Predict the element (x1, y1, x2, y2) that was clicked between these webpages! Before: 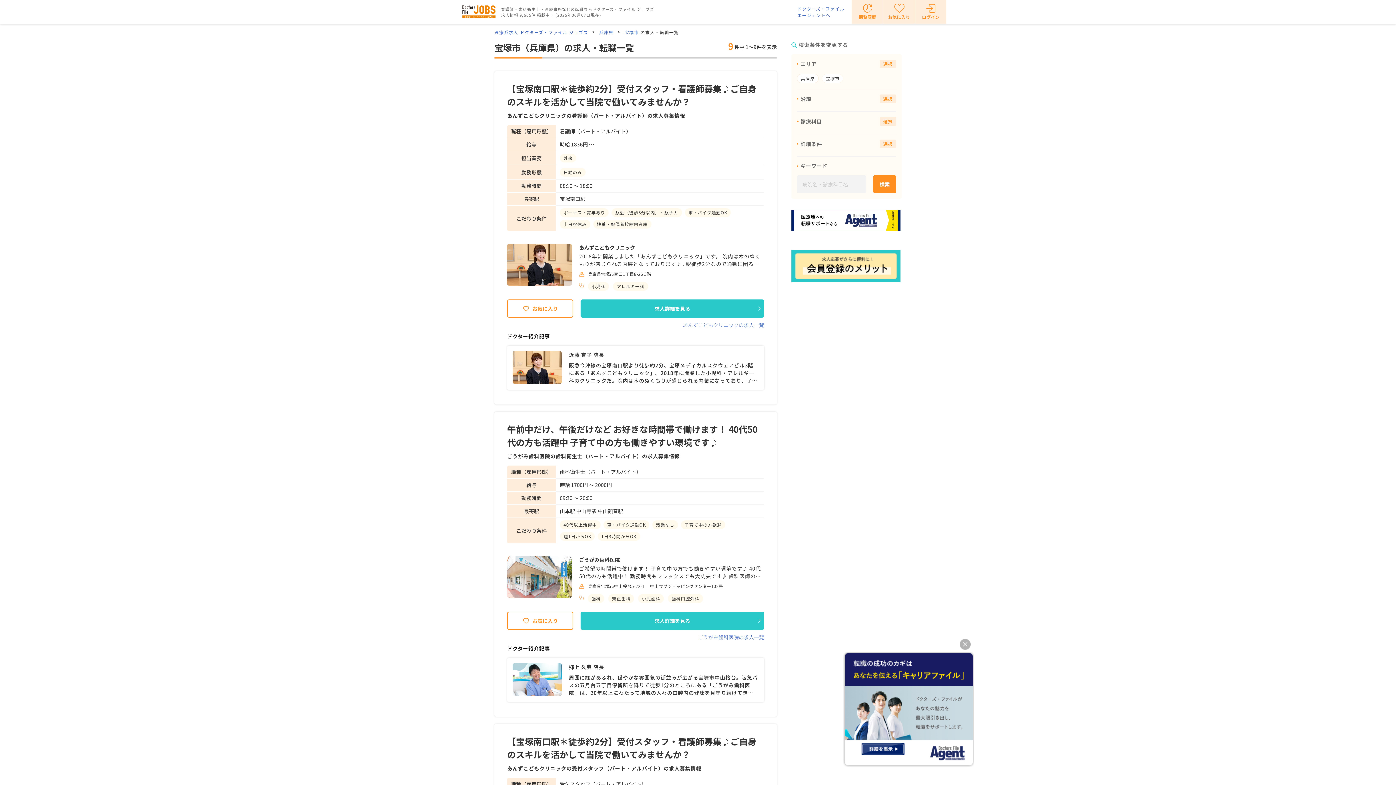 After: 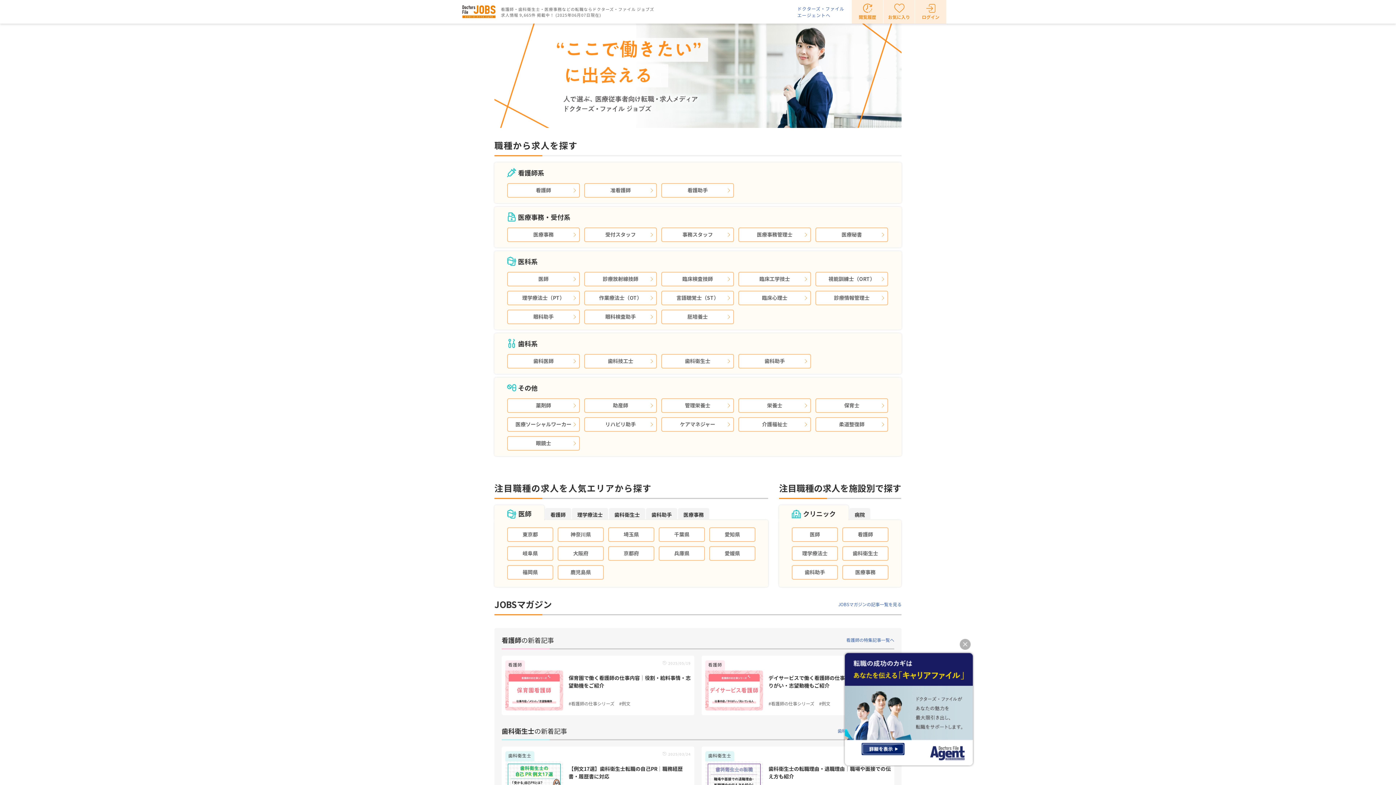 Action: bbox: (462, 5, 495, 18)